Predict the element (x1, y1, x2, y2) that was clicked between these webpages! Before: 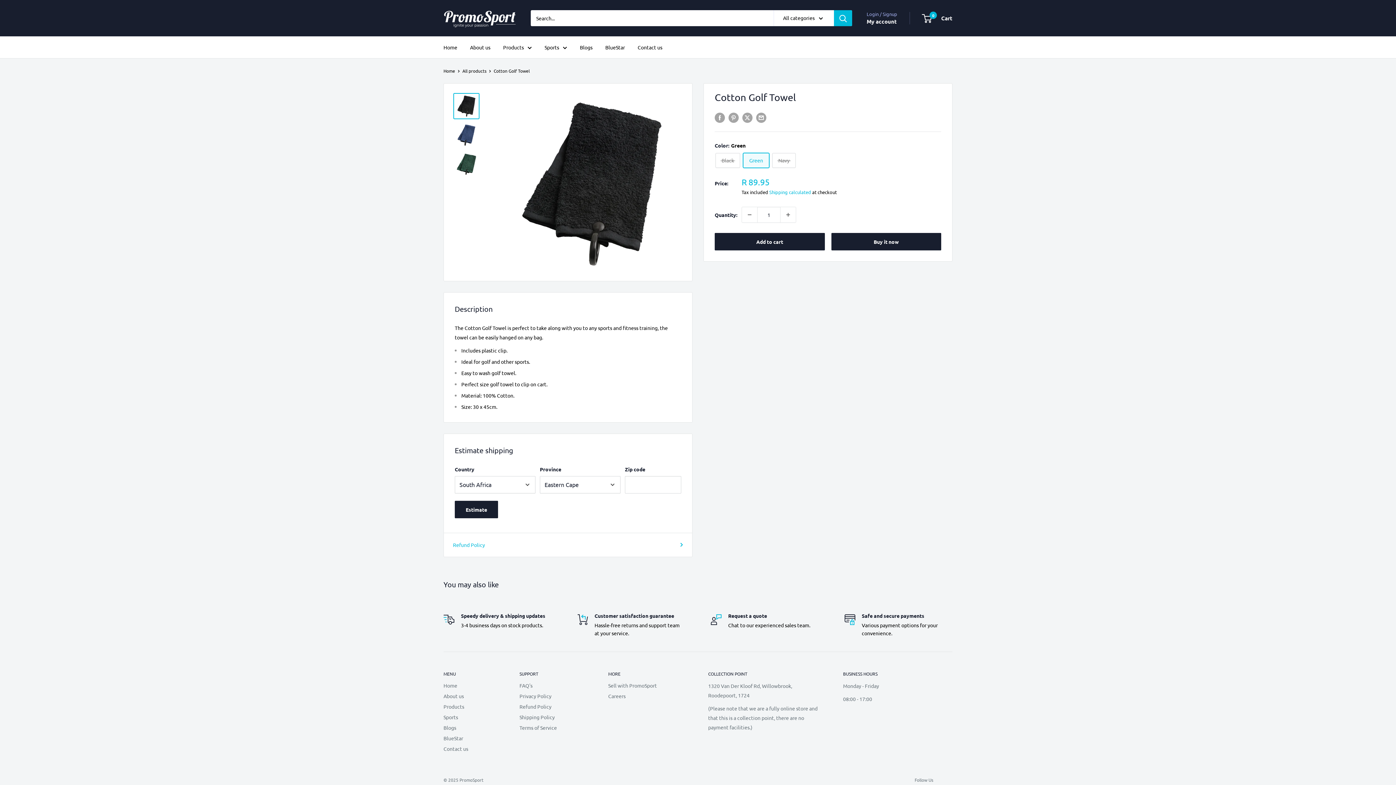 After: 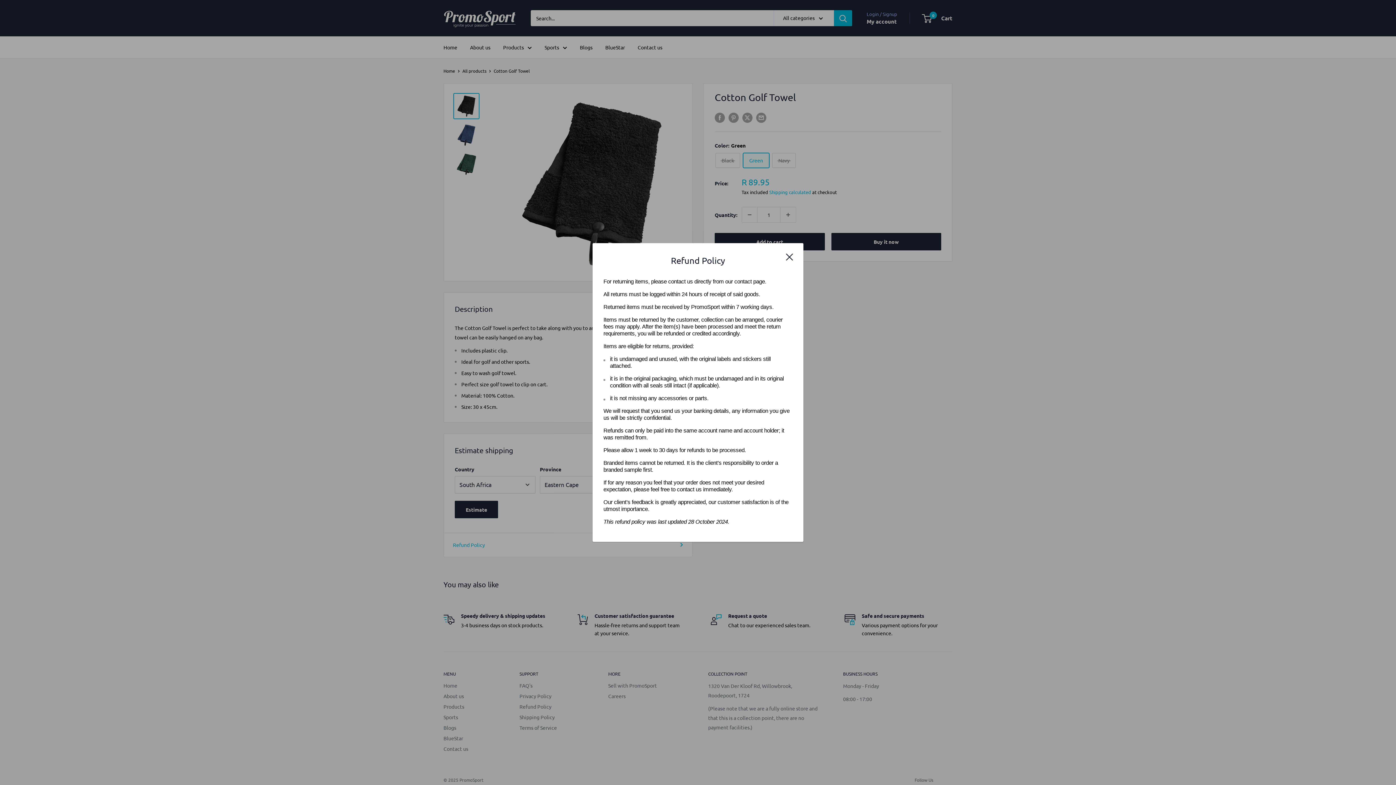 Action: bbox: (453, 540, 683, 549) label: Refund Policy